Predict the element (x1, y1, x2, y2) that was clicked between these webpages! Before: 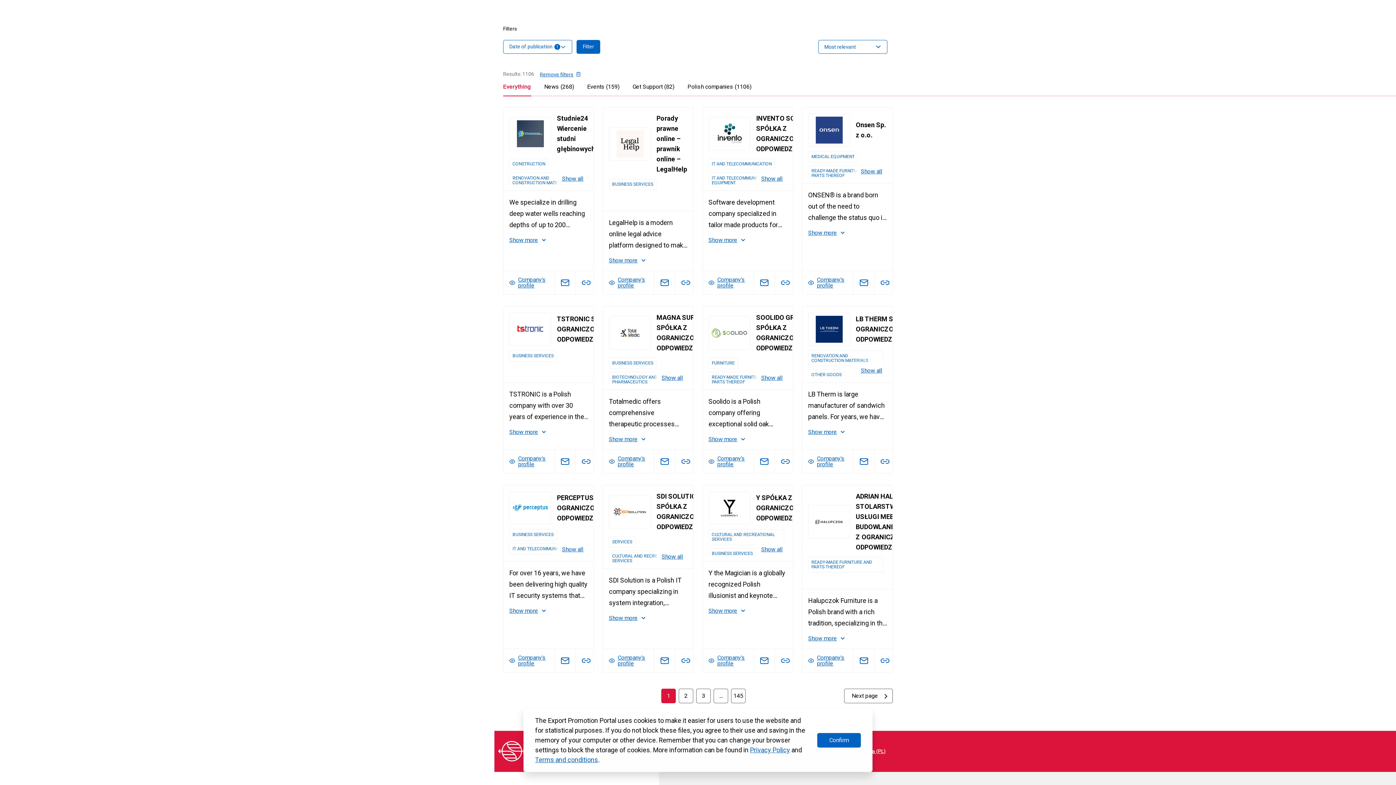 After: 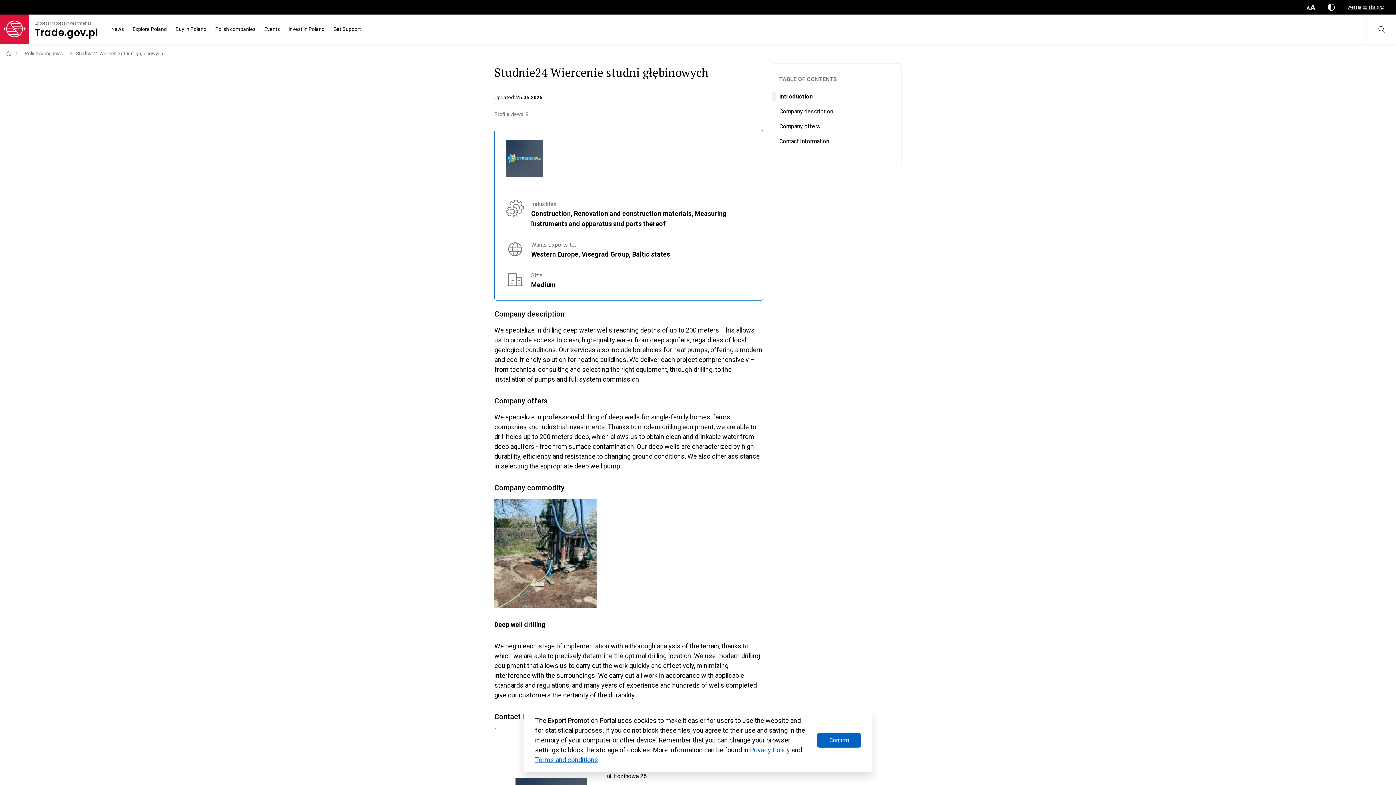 Action: bbox: (503, 271, 554, 294) label: Company's profile